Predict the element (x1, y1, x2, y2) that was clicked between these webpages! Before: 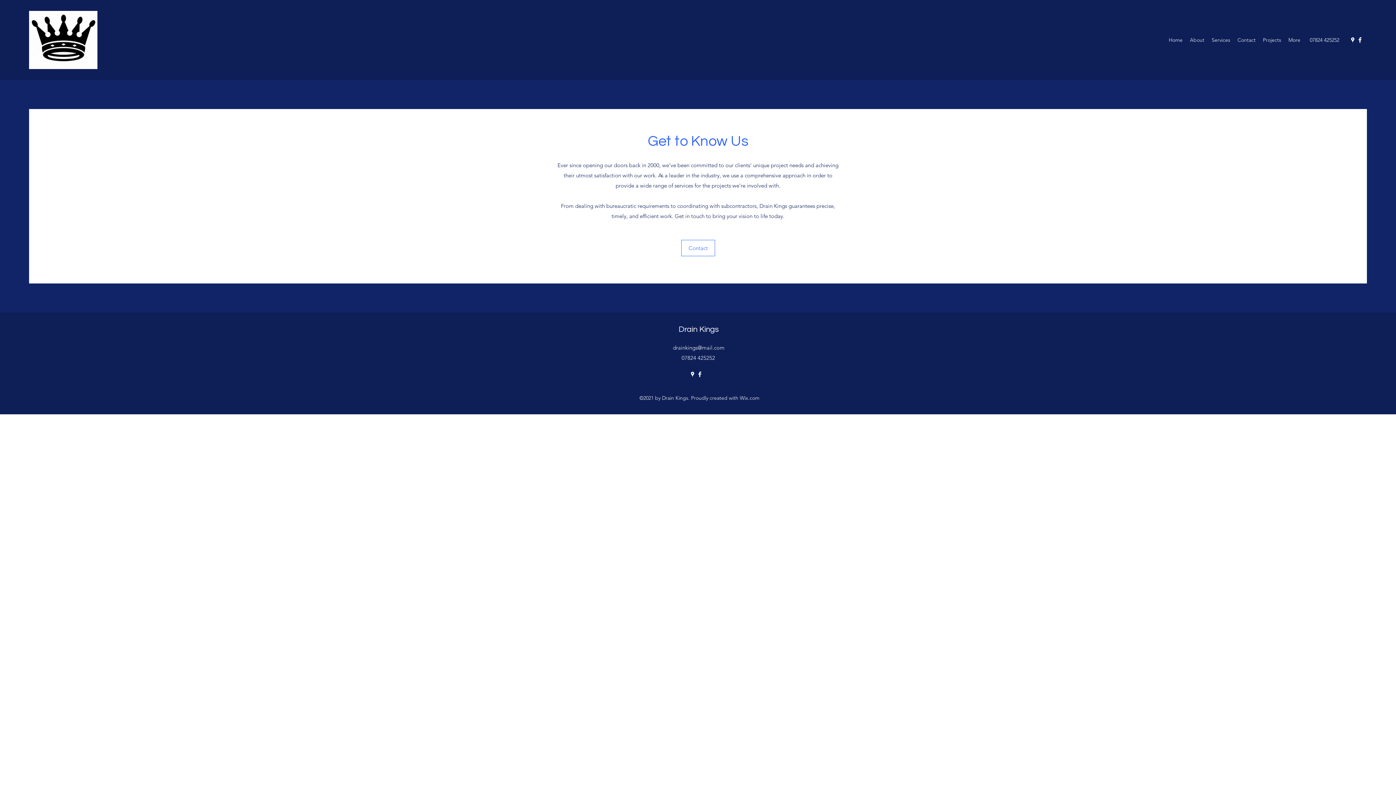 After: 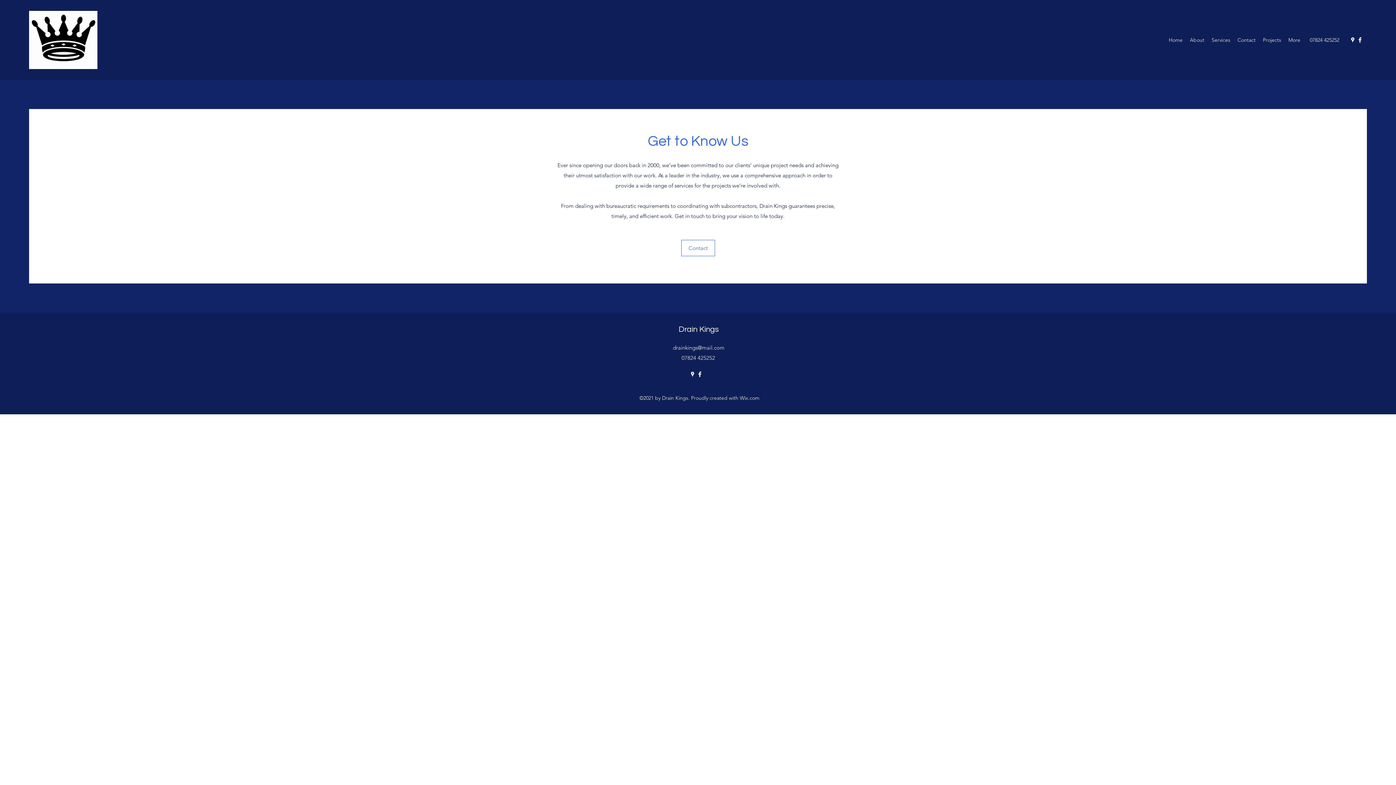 Action: bbox: (696, 370, 703, 378) label: Facebook